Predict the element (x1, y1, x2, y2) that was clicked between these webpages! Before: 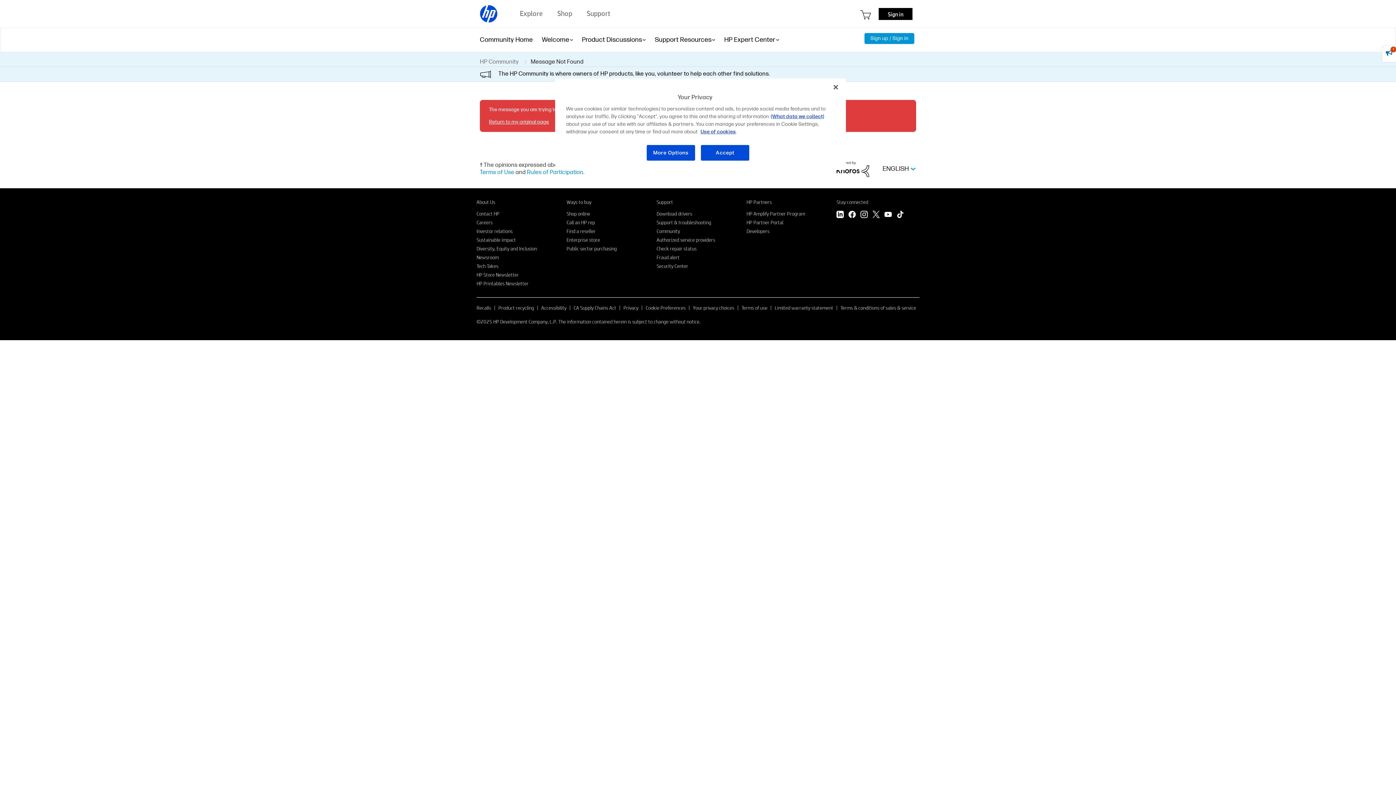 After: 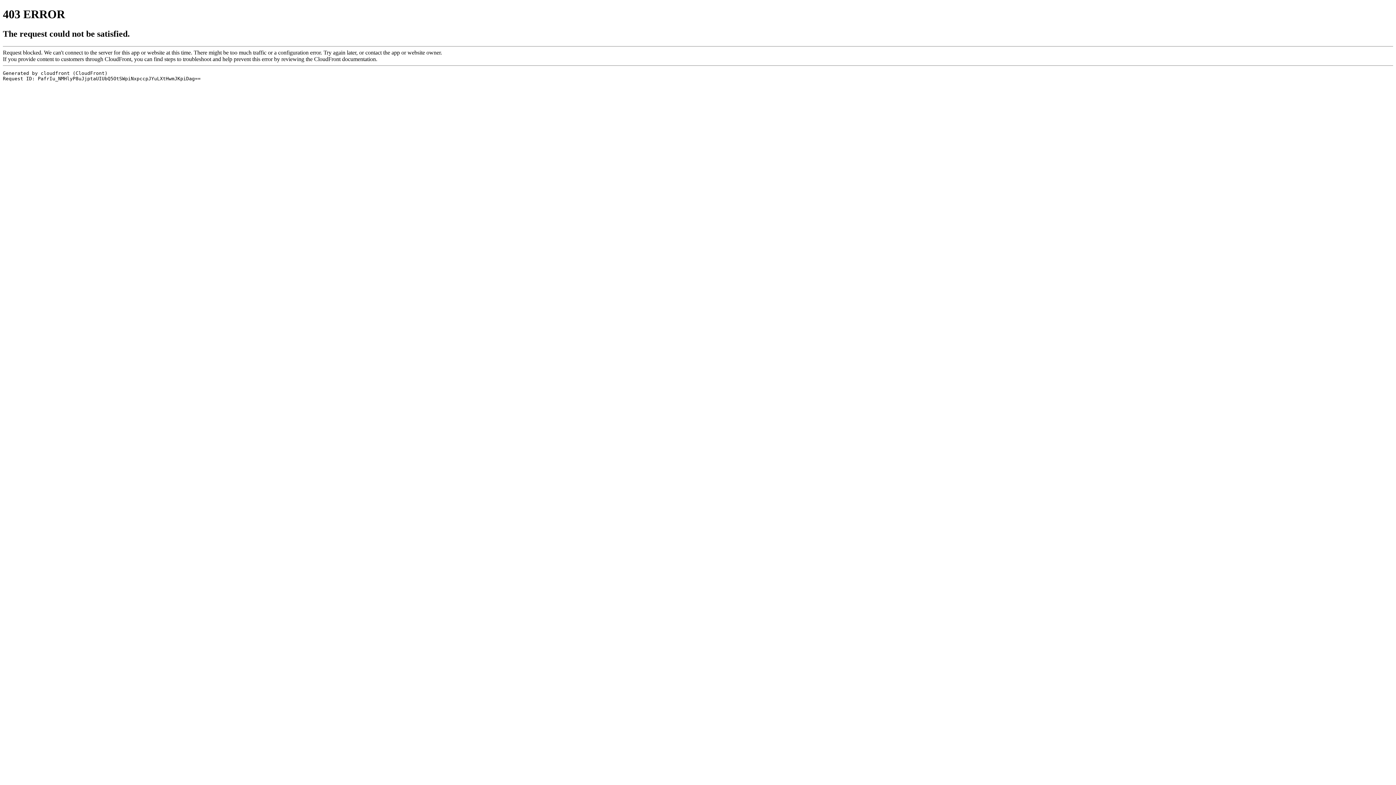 Action: bbox: (566, 227, 595, 234) label: Find a reseller